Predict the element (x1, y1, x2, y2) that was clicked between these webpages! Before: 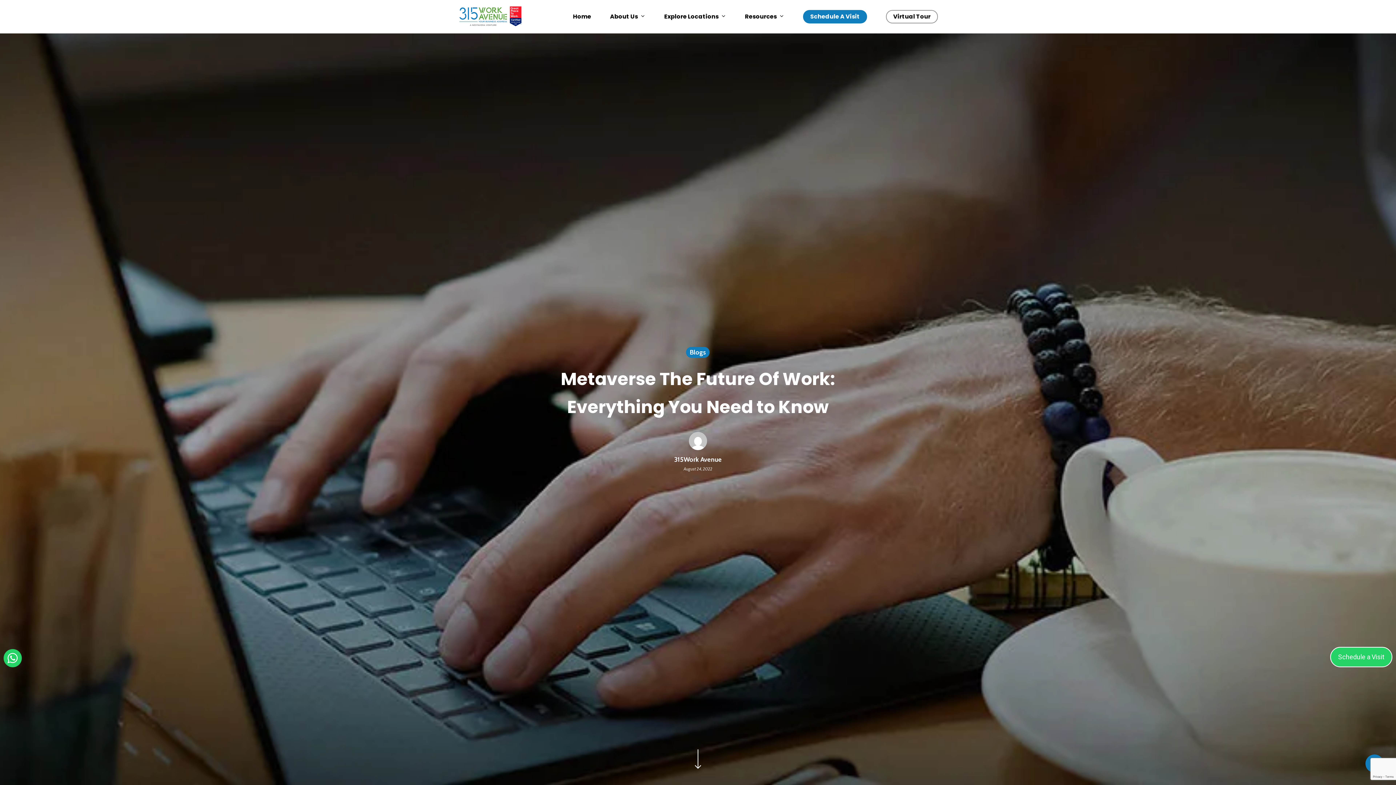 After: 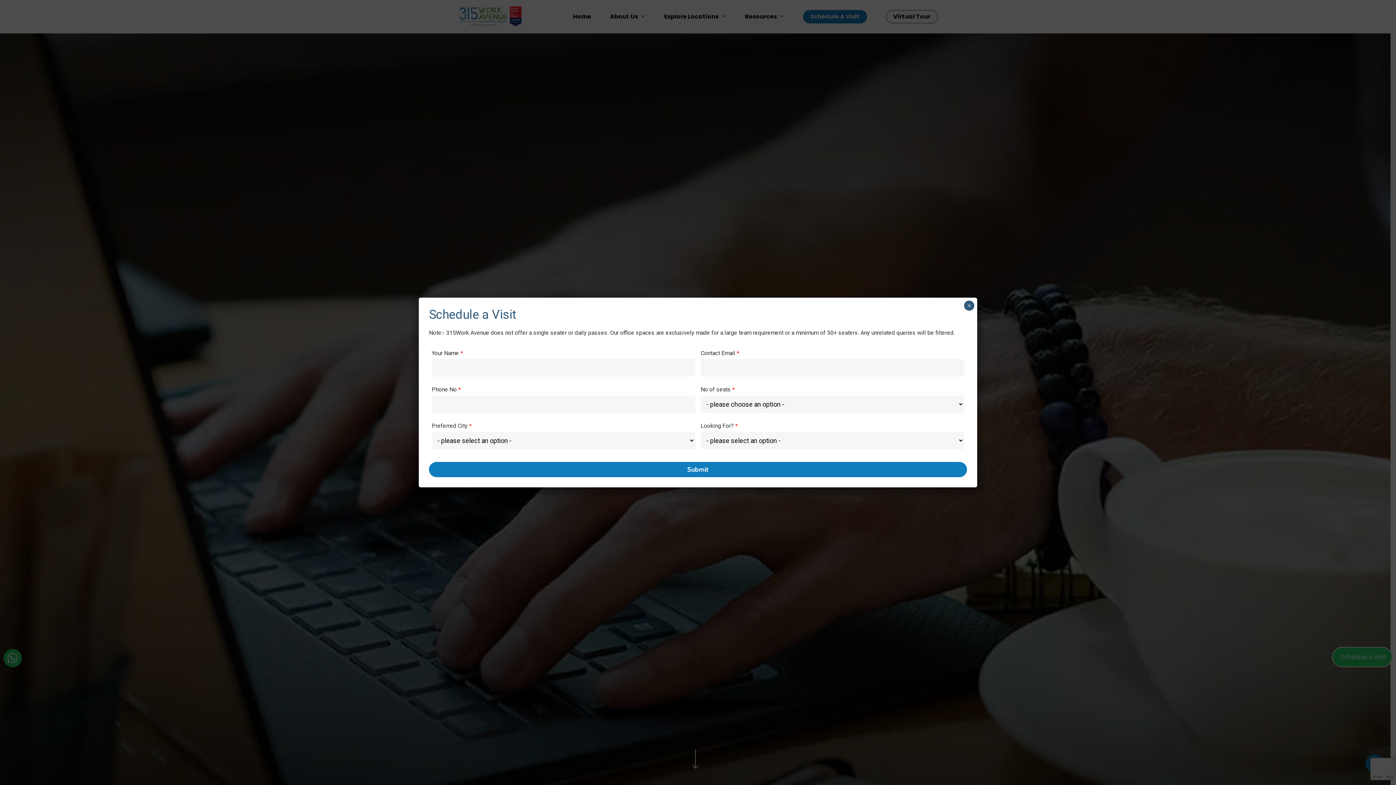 Action: label: Schedule a Visit bbox: (1338, 653, 1384, 661)